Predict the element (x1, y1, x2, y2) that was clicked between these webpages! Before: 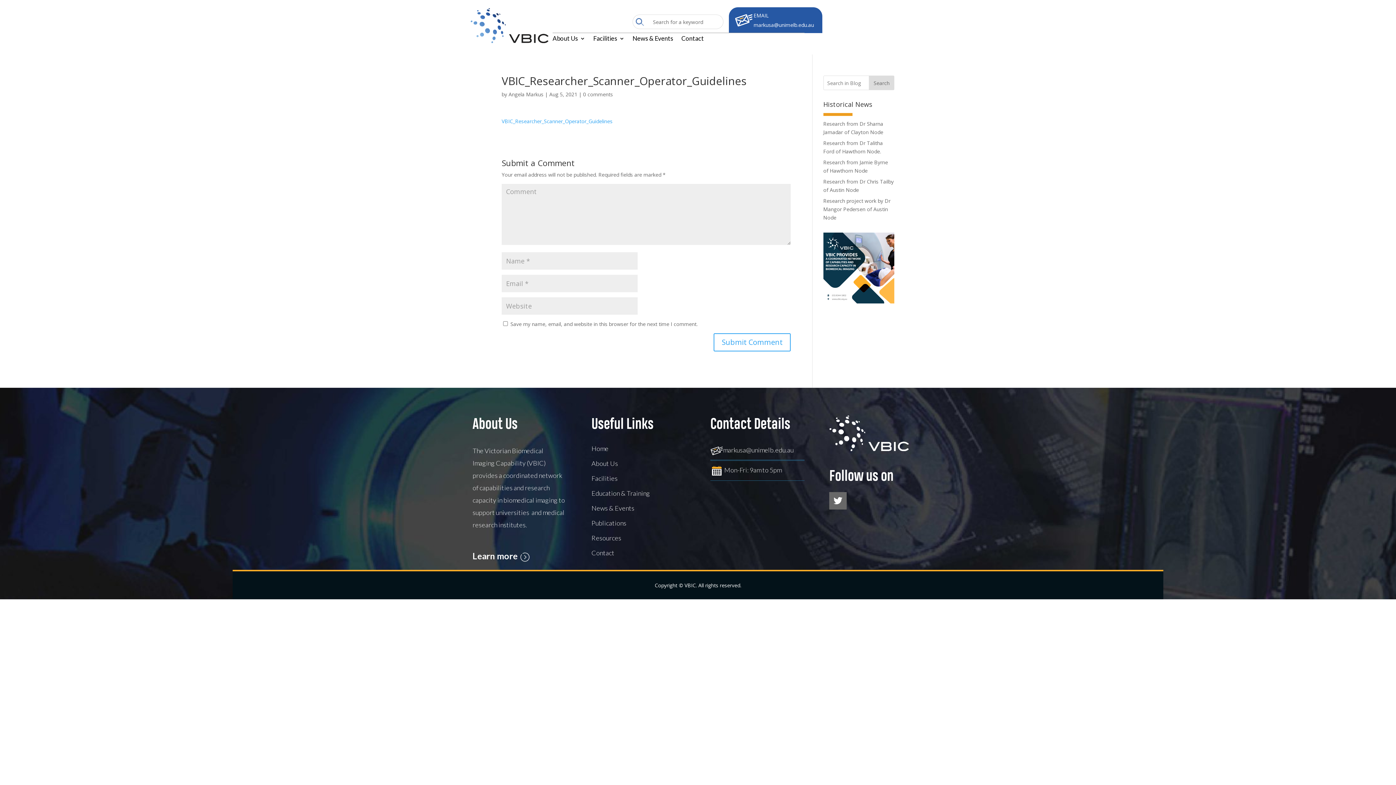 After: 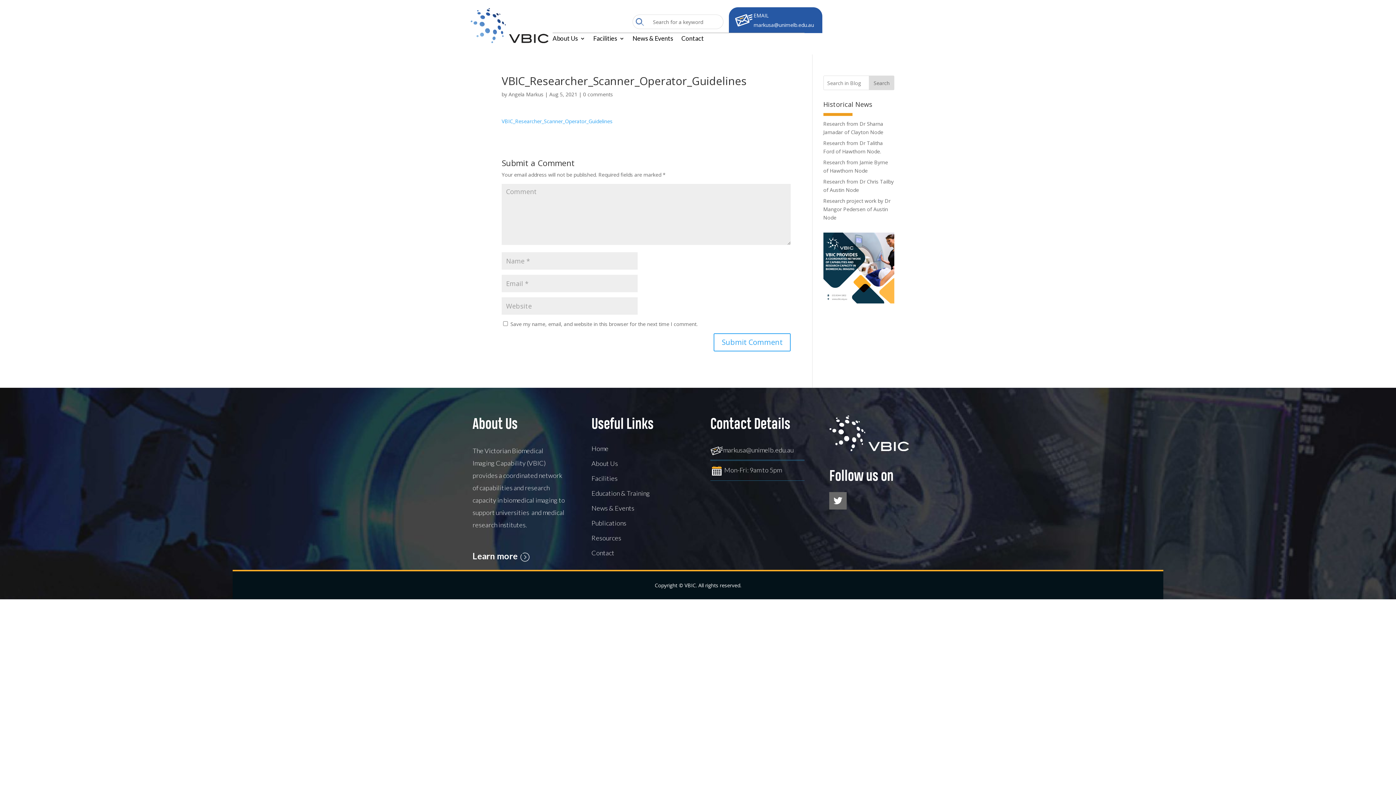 Action: label: VBIC_Researcher_Scanner_Operator_Guidelines bbox: (501, 117, 612, 124)